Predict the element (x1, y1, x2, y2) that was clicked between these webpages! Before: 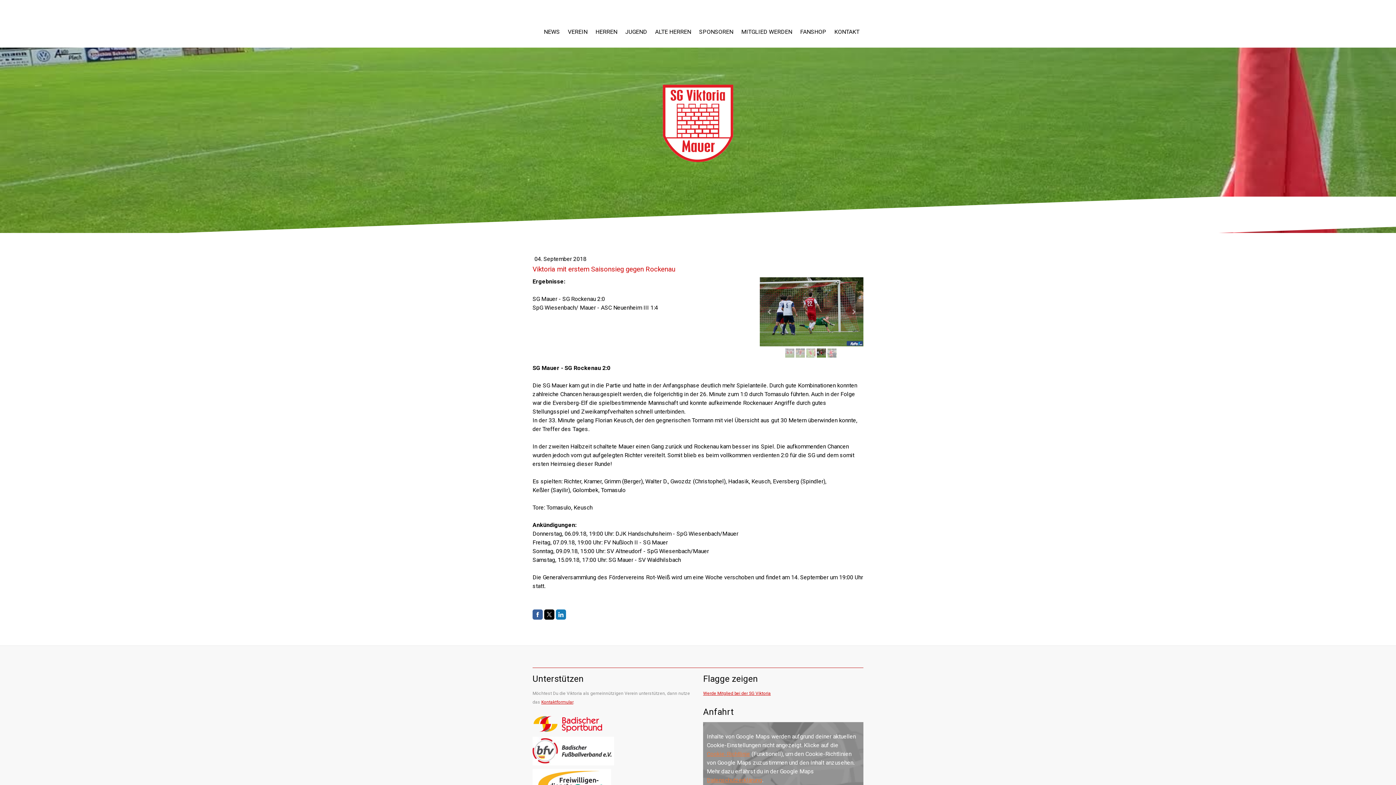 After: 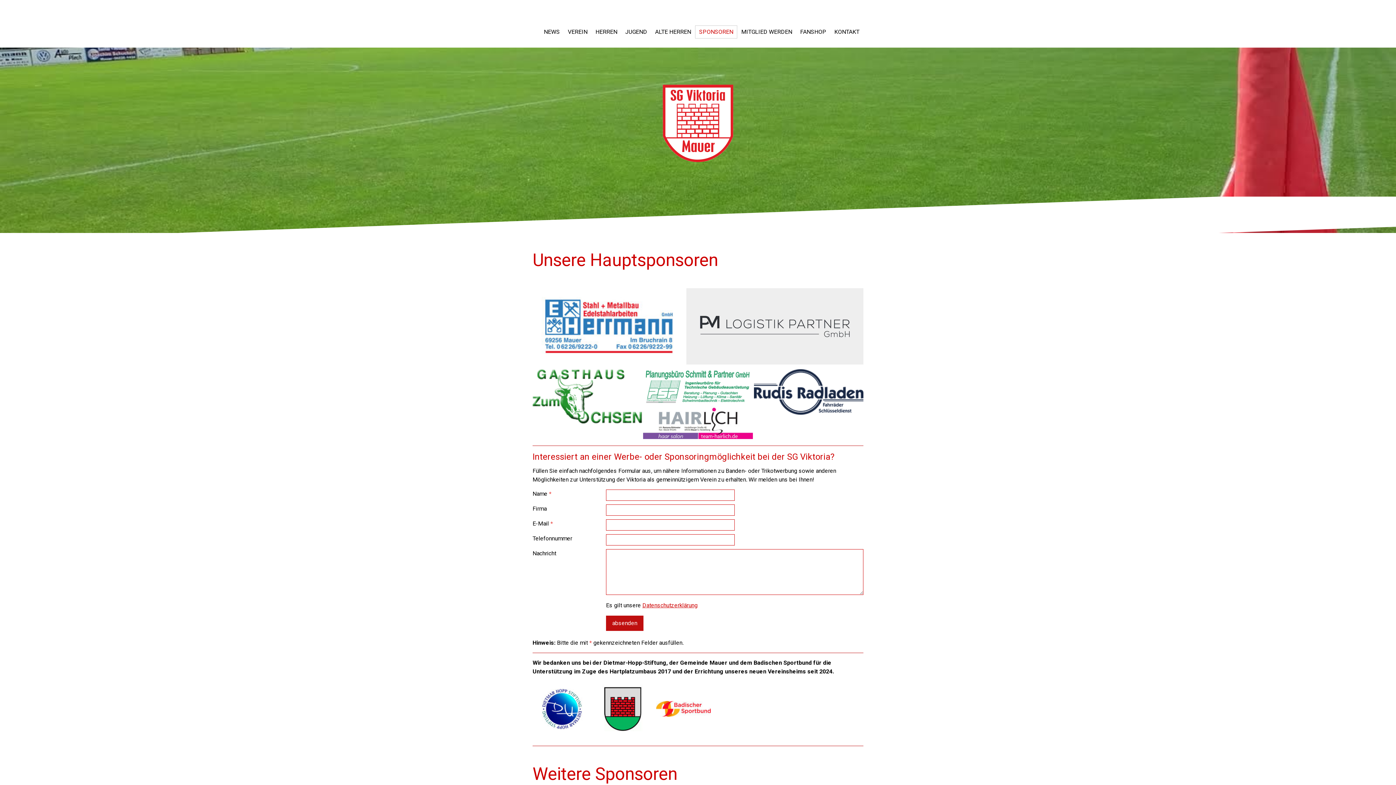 Action: bbox: (541, 700, 573, 705) label: Kontaktformular